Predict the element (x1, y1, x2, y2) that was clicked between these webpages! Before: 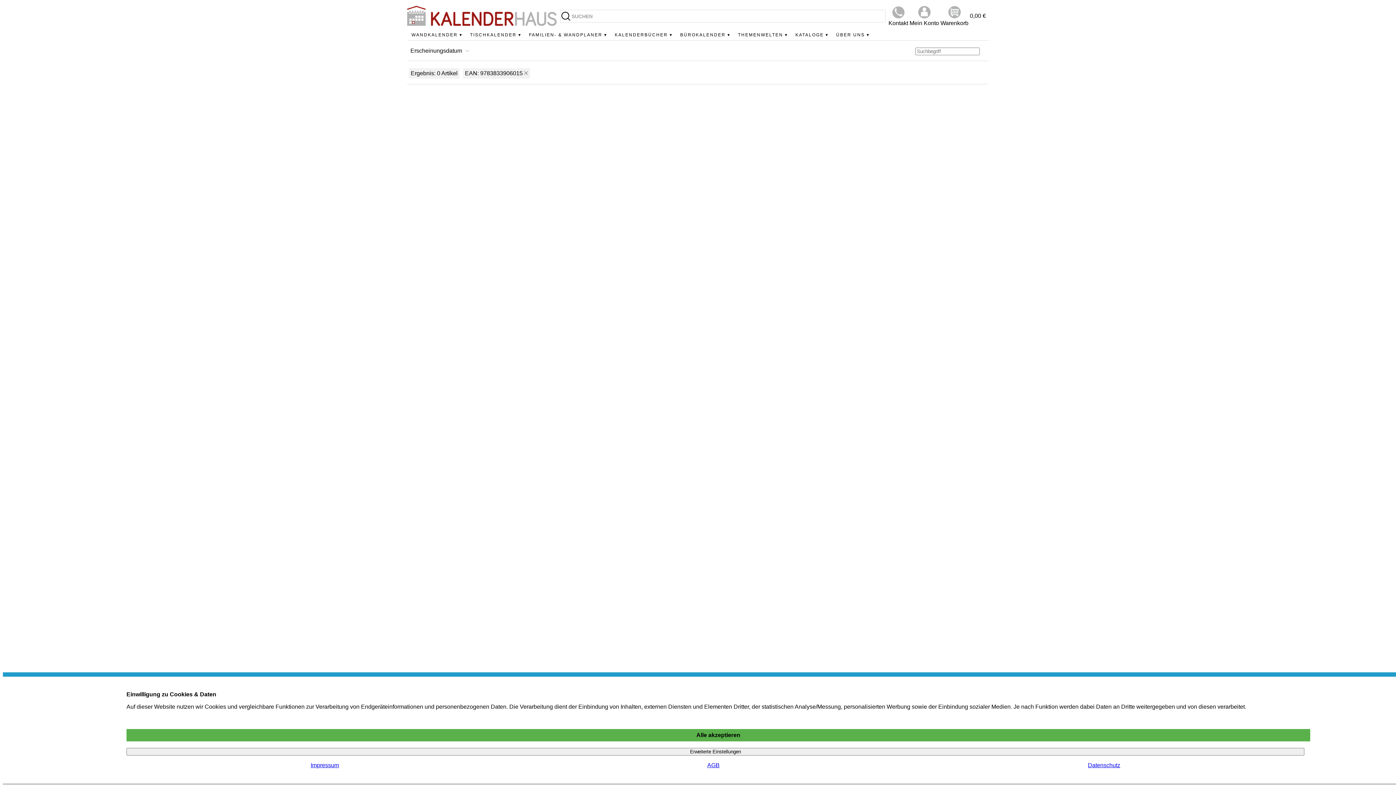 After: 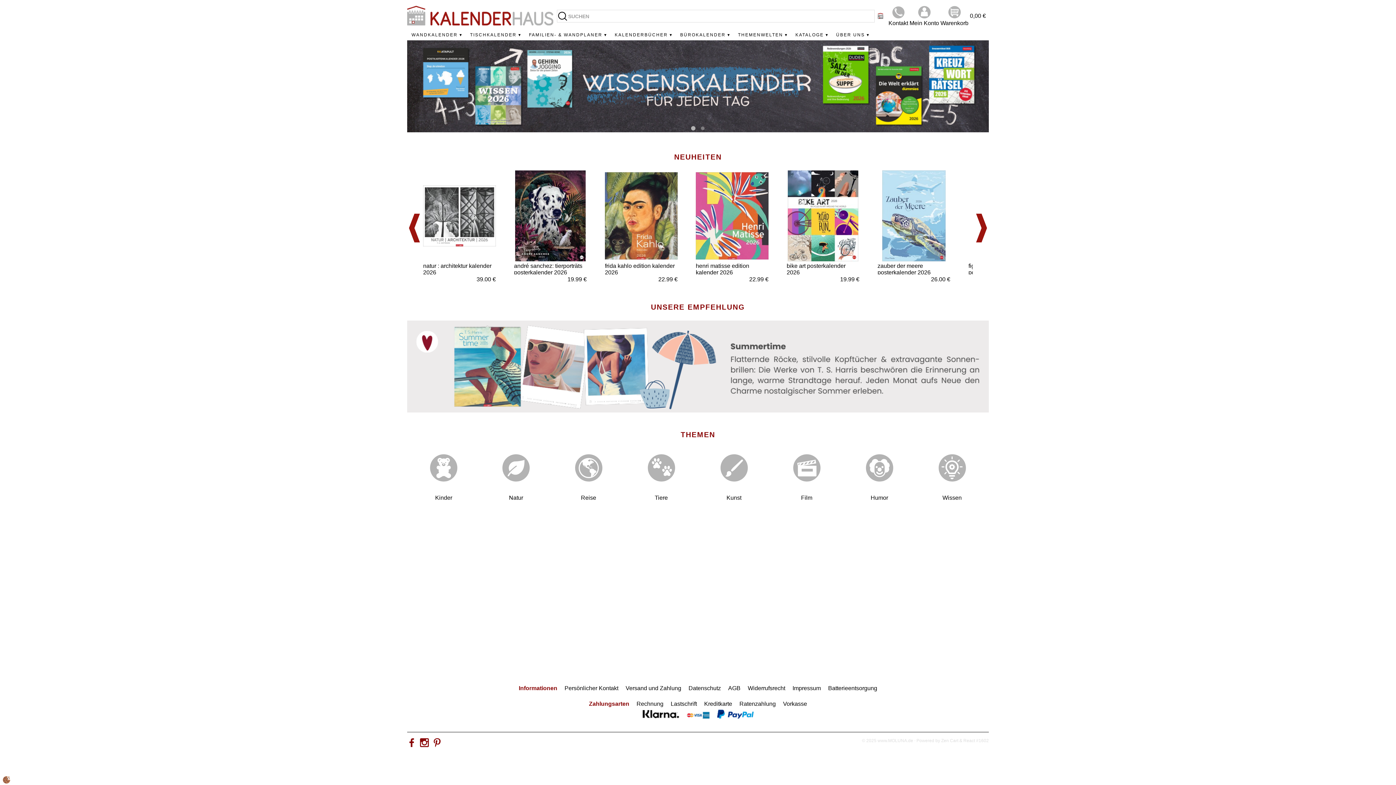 Action: bbox: (909, 5, 939, 18)